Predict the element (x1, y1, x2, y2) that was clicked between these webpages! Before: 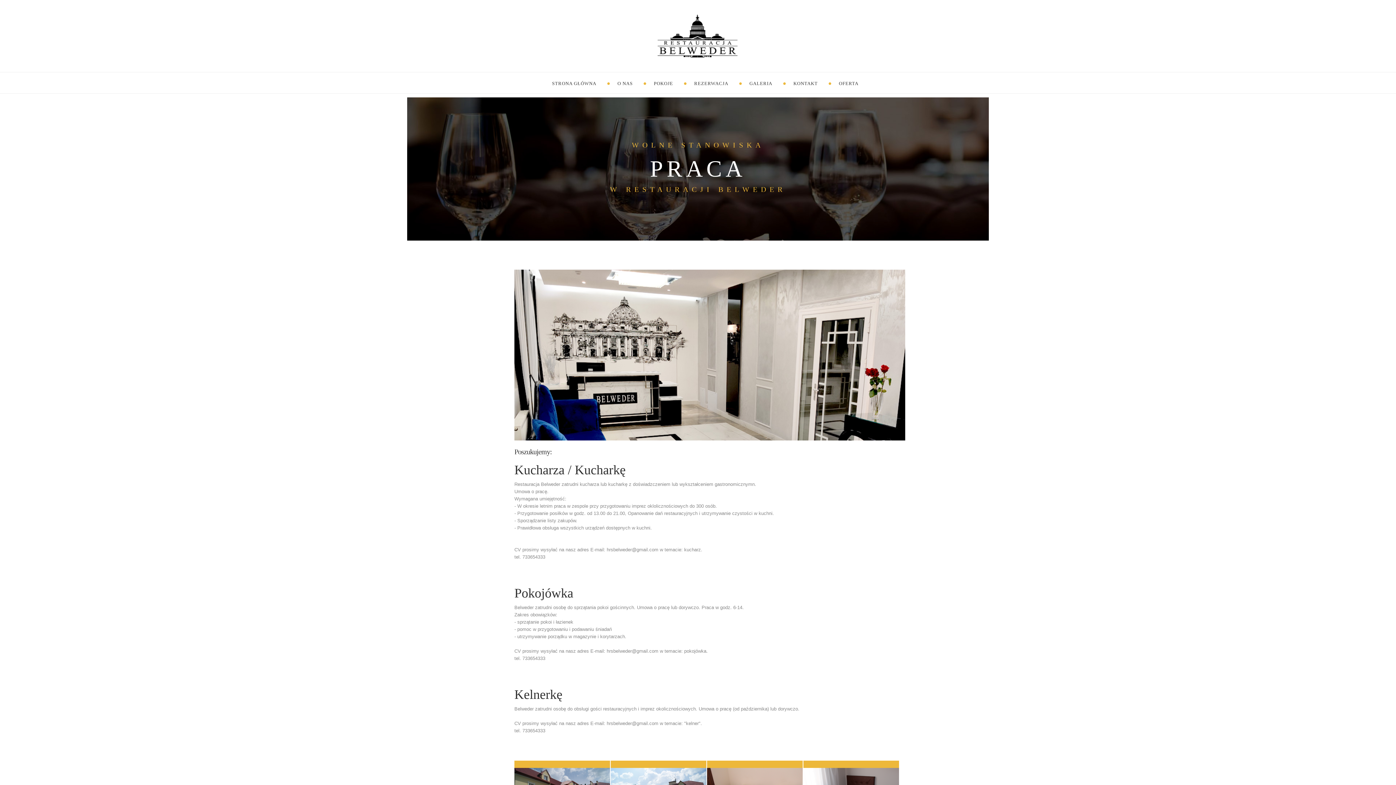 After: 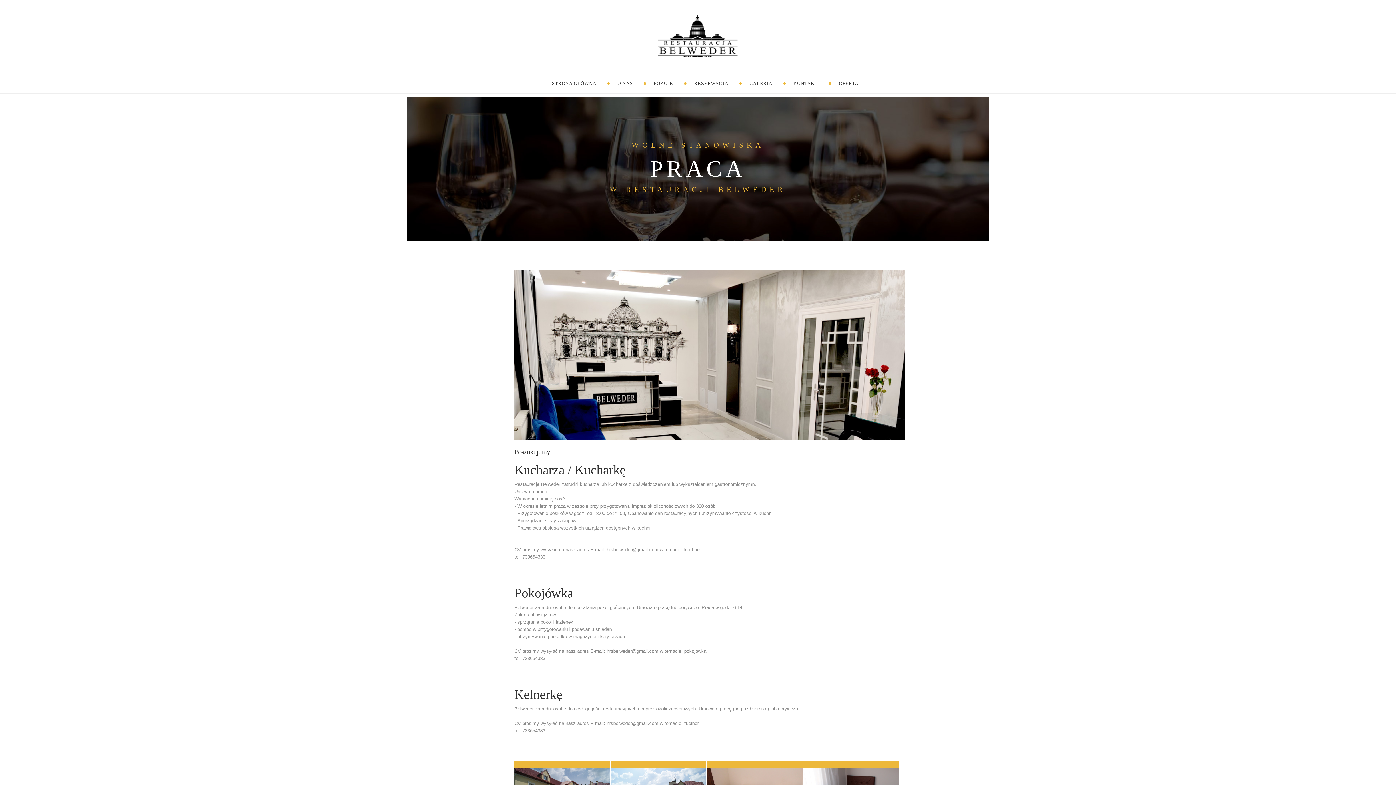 Action: label: Poszukujemy: bbox: (514, 448, 905, 456)